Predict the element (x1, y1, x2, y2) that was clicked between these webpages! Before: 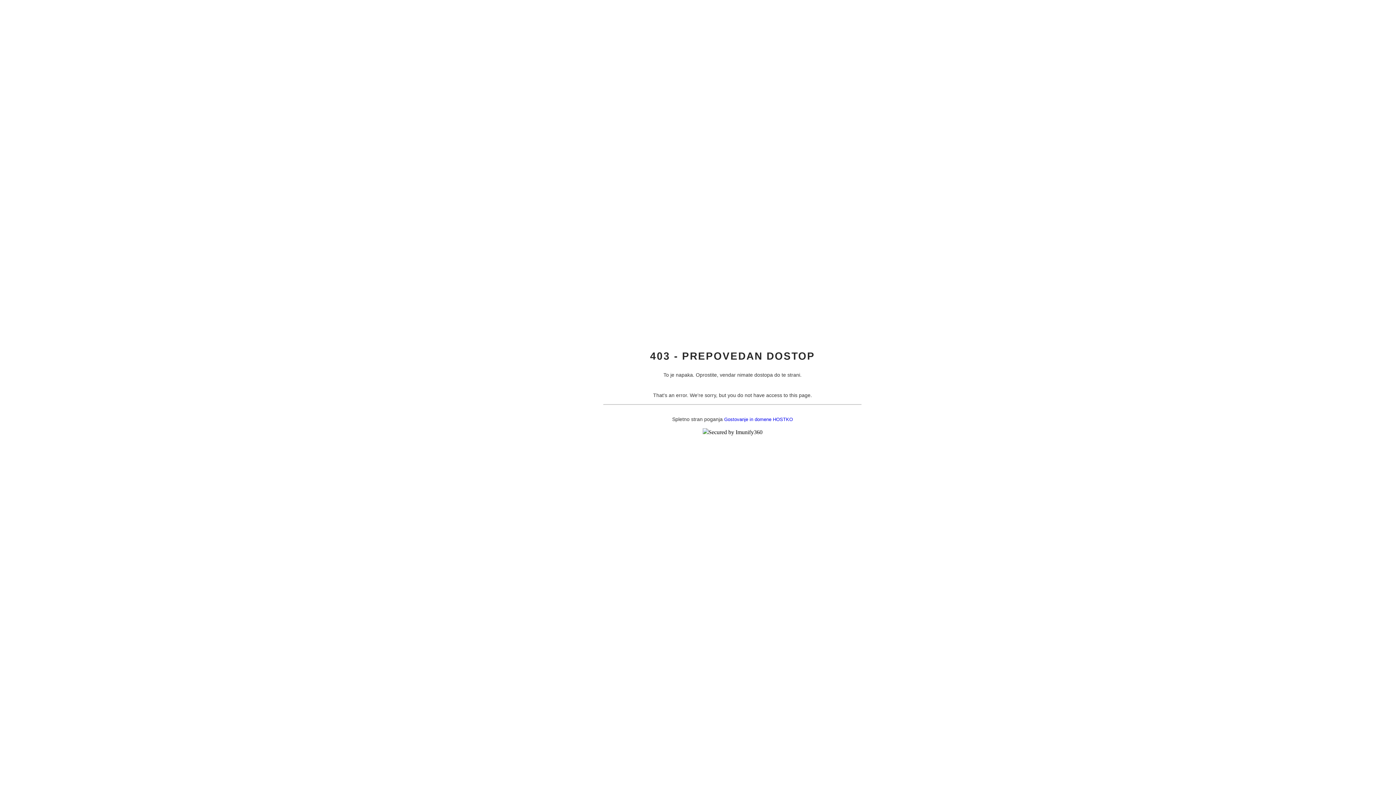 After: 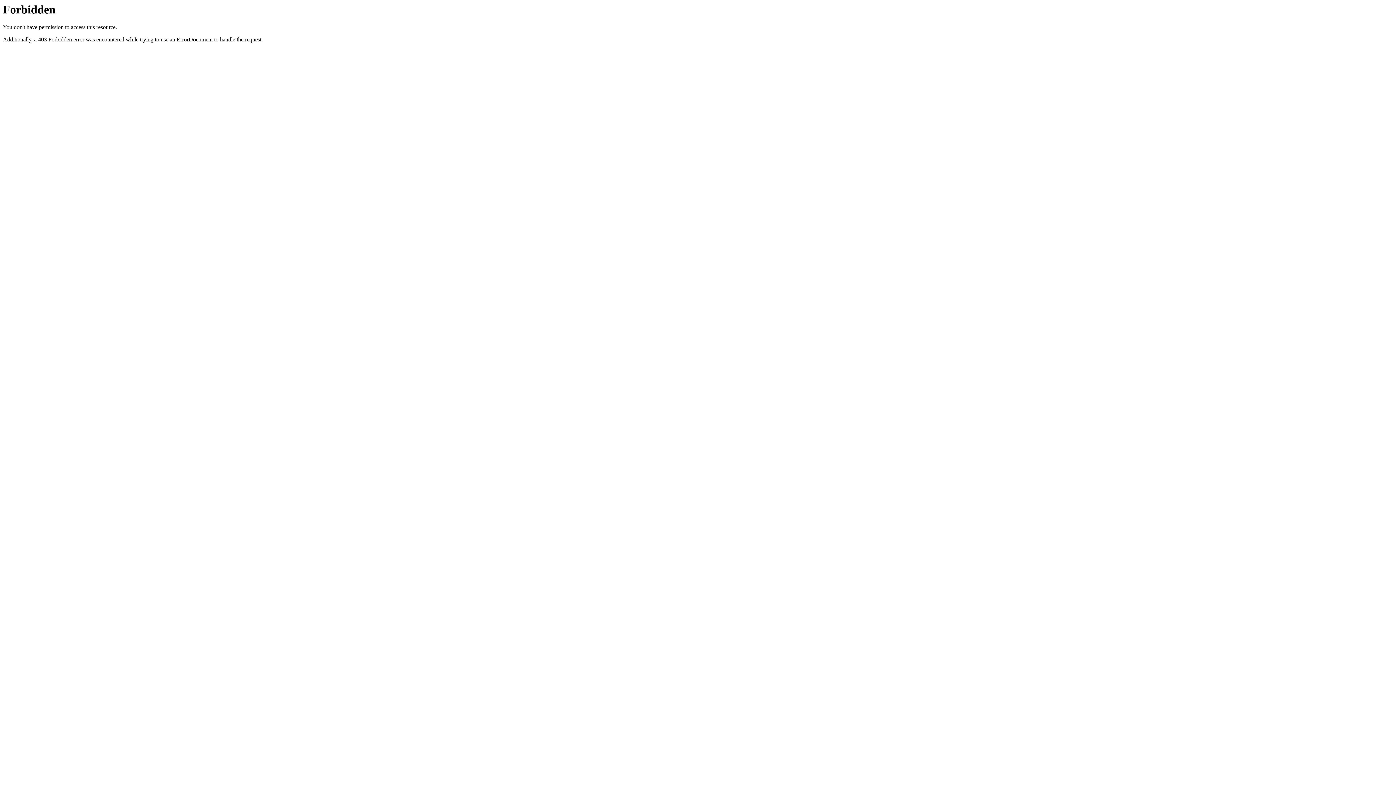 Action: label: Gostovanje in domene HOSTKO bbox: (724, 416, 793, 422)